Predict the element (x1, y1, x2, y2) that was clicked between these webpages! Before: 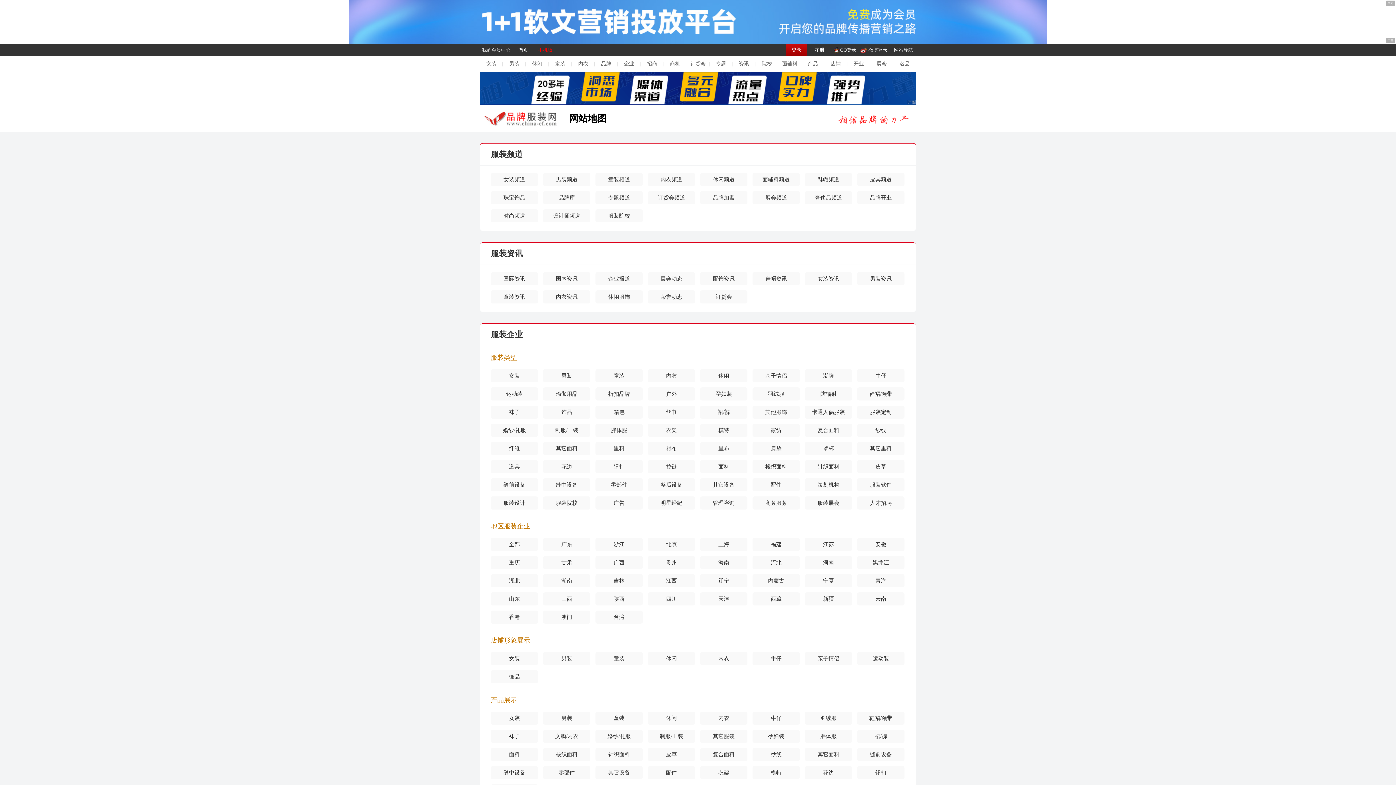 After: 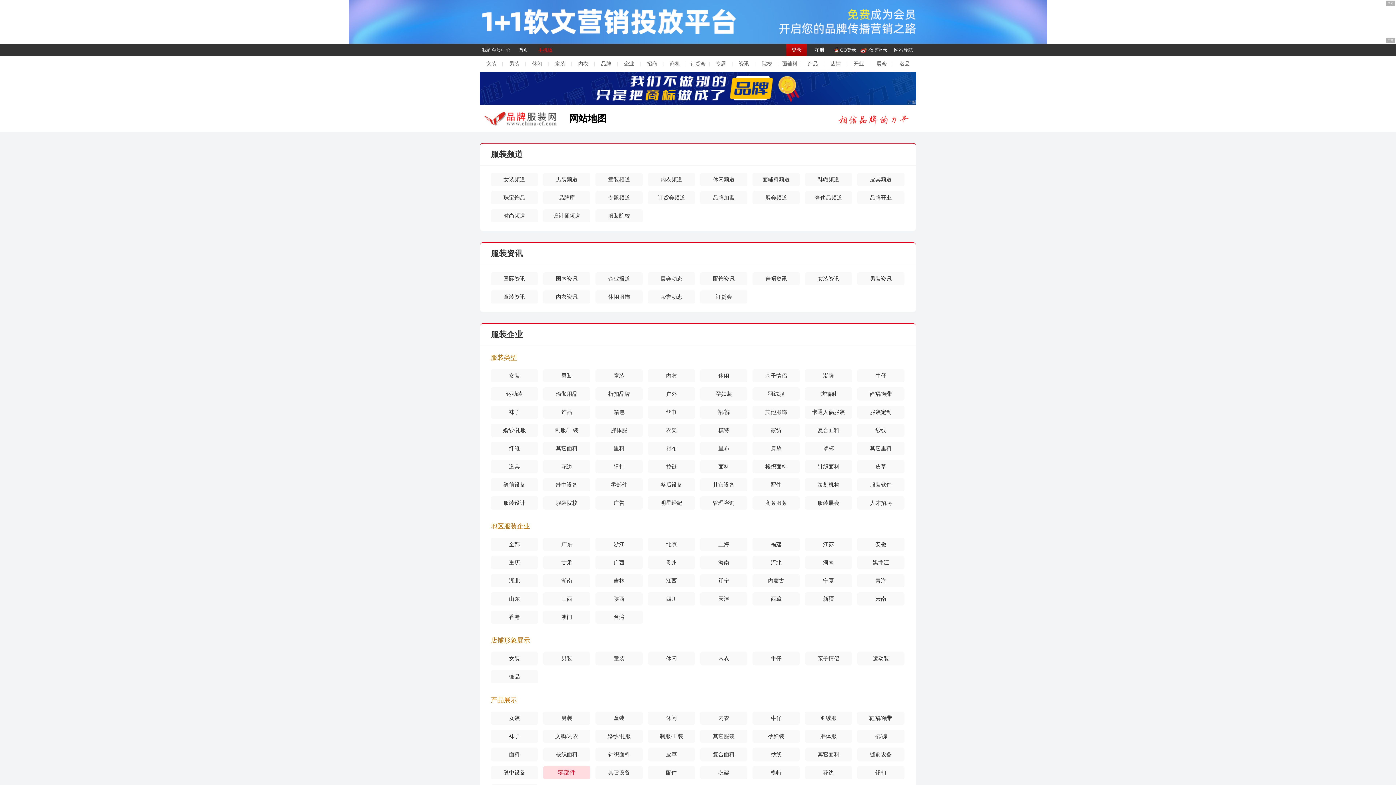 Action: label: 零部件 bbox: (543, 766, 590, 779)